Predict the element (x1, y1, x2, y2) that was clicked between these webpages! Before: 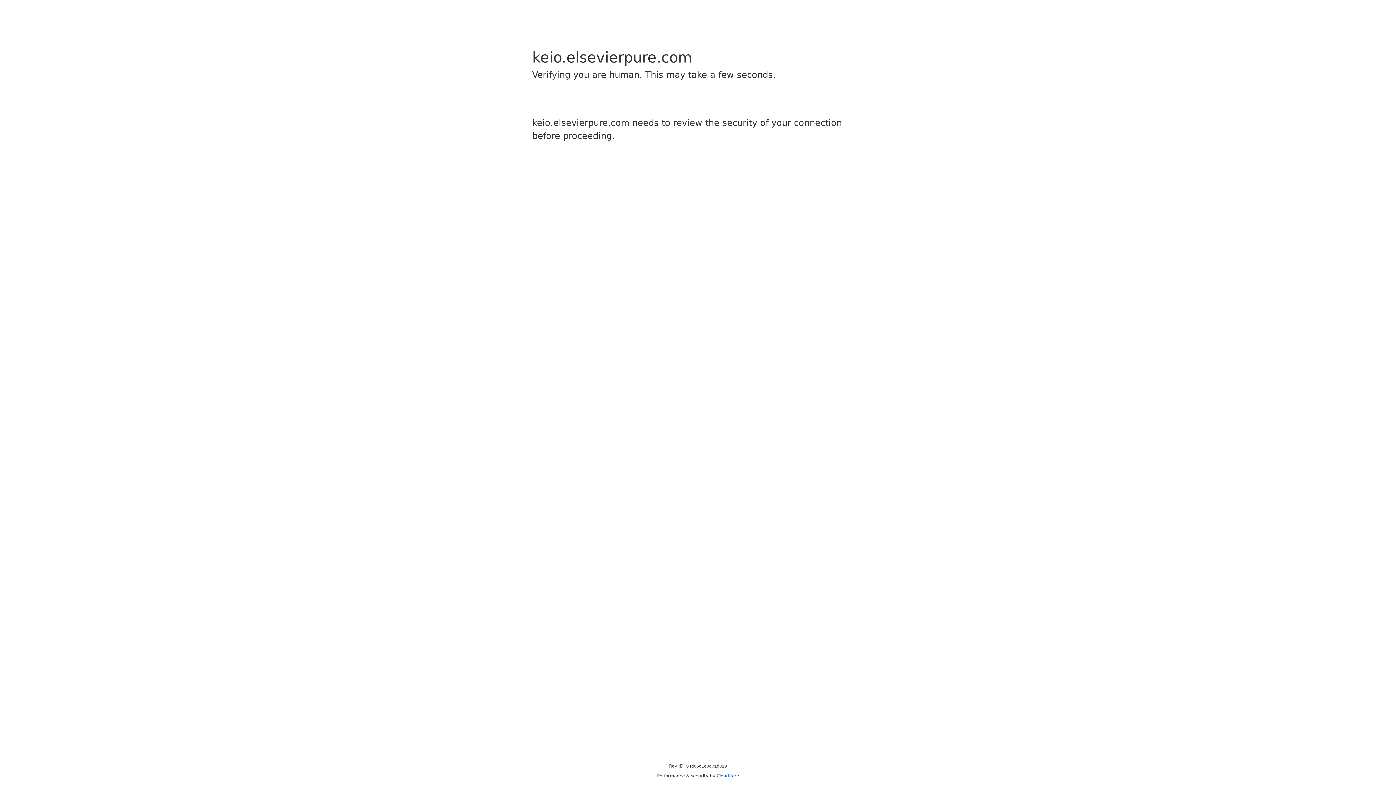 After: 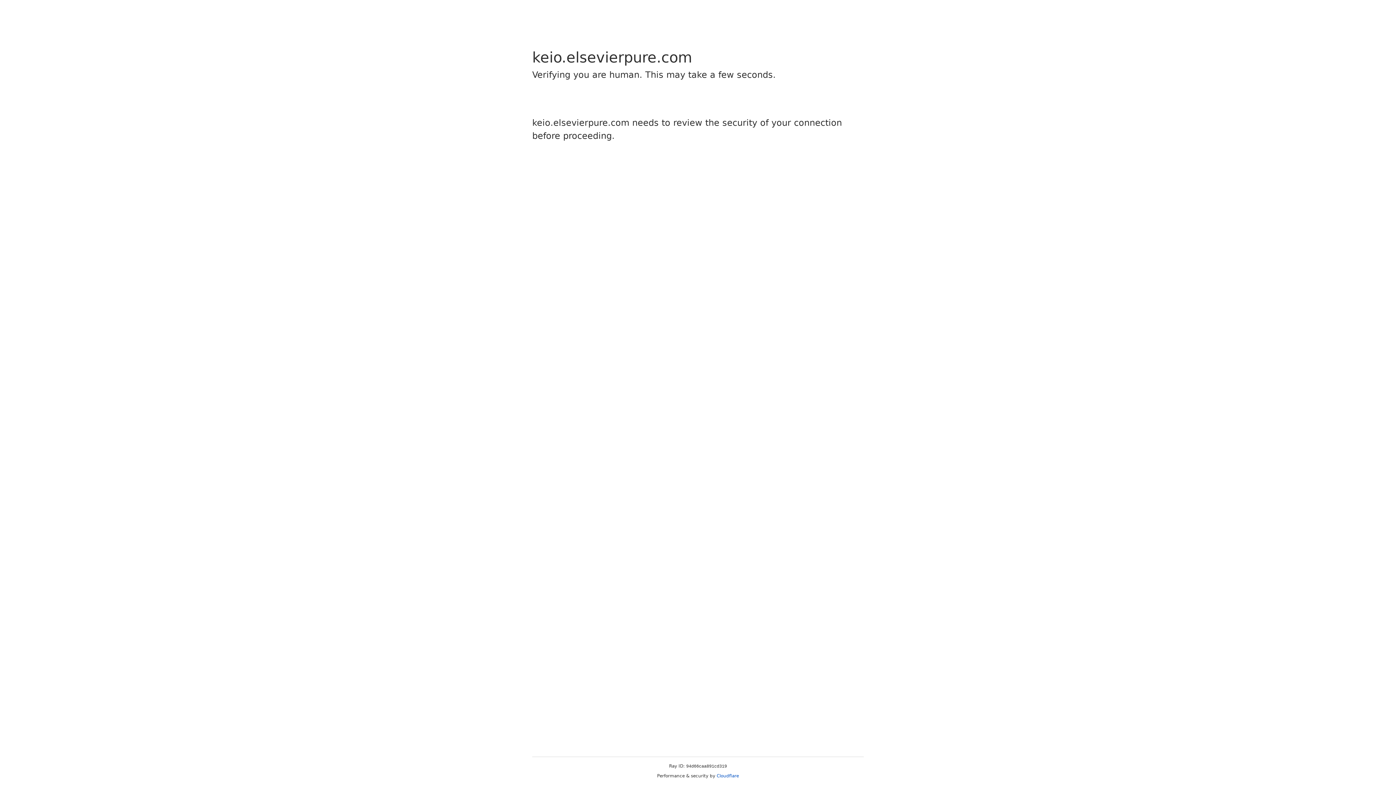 Action: label: Cloudflare bbox: (716, 773, 739, 778)